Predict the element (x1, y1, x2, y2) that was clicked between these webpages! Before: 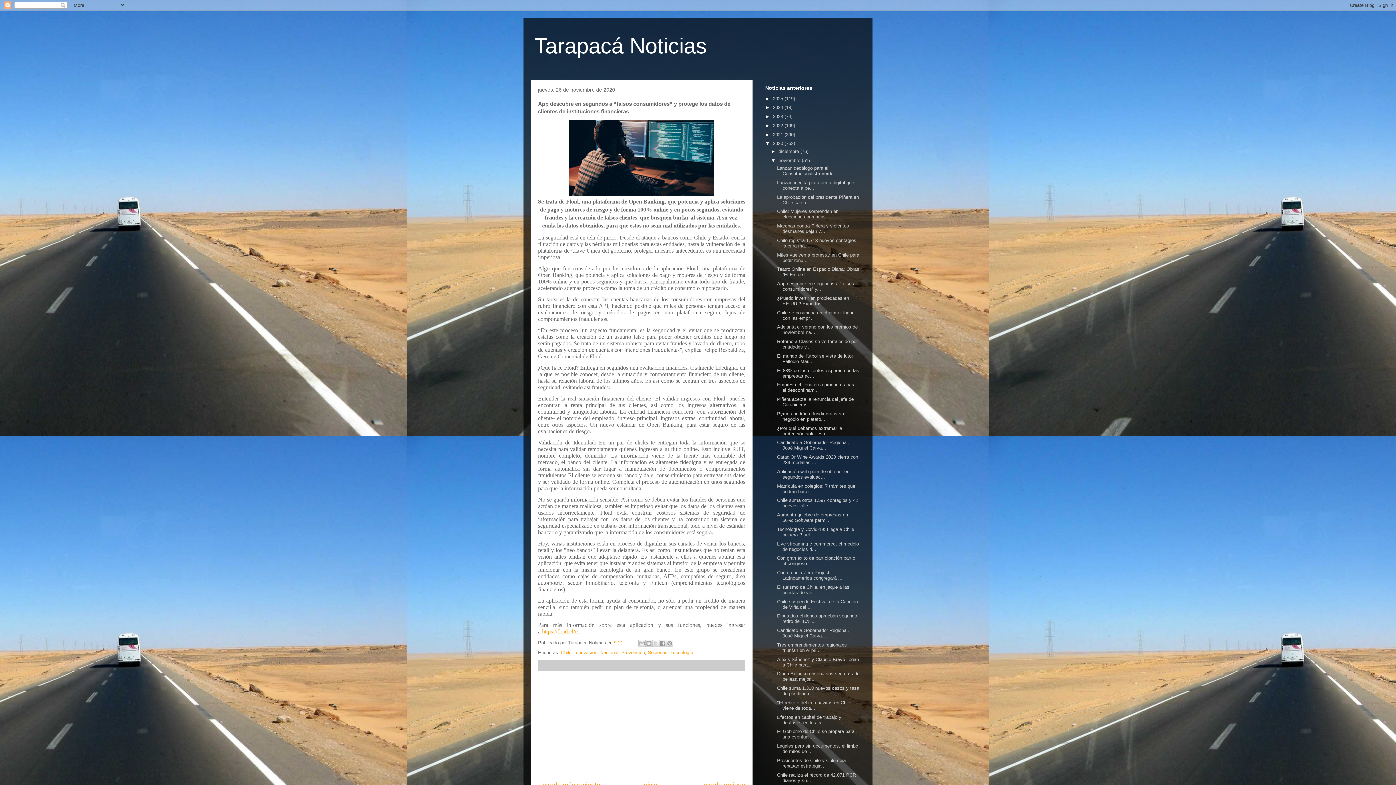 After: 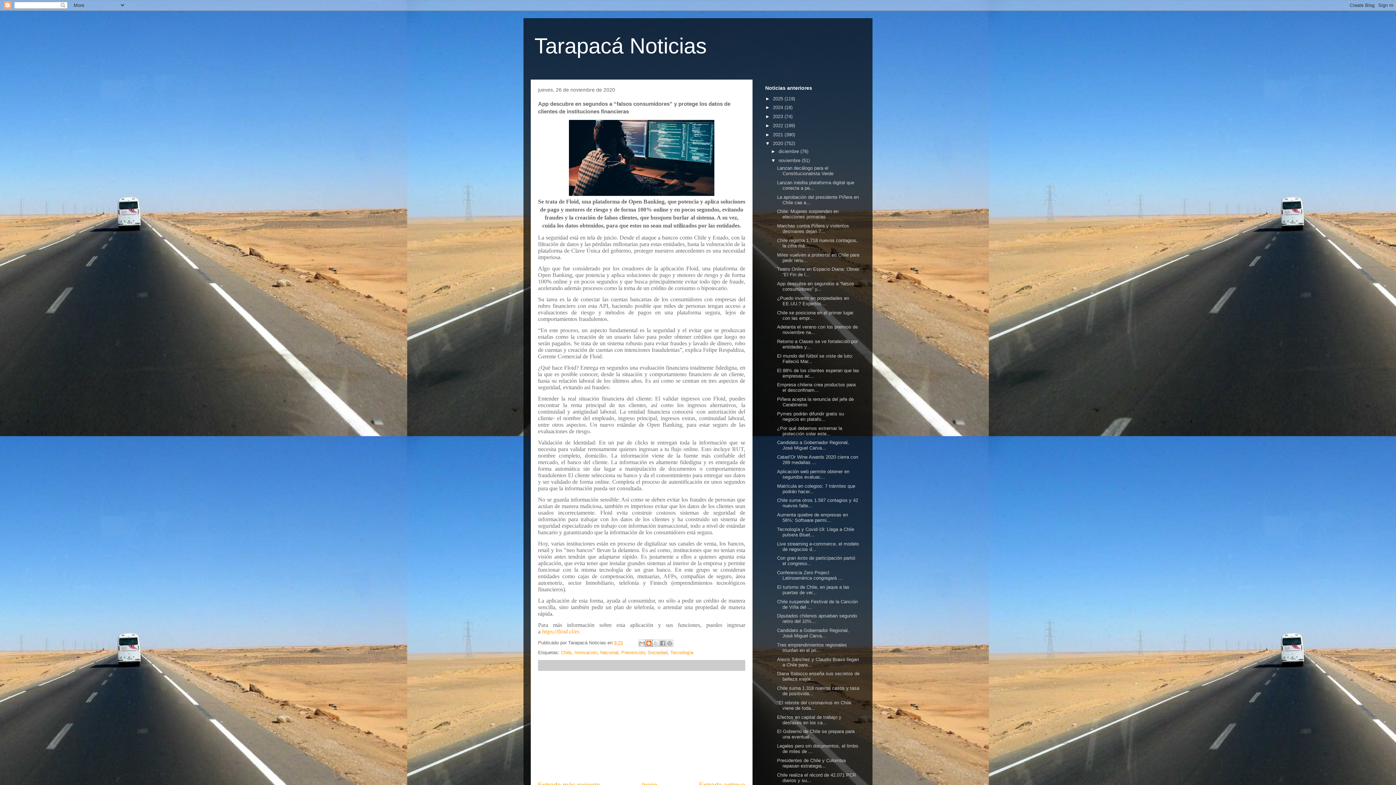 Action: label: Escribe un blog bbox: (645, 640, 652, 647)